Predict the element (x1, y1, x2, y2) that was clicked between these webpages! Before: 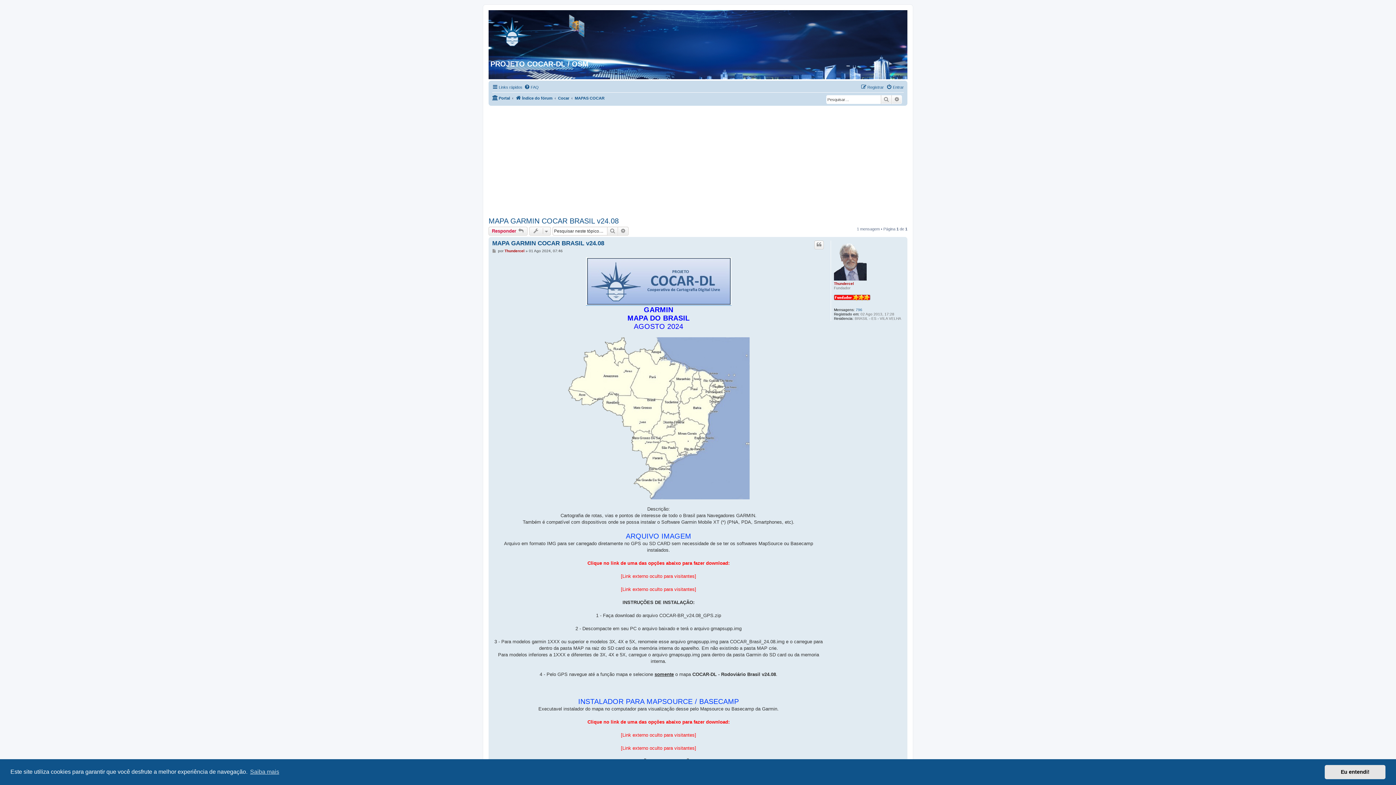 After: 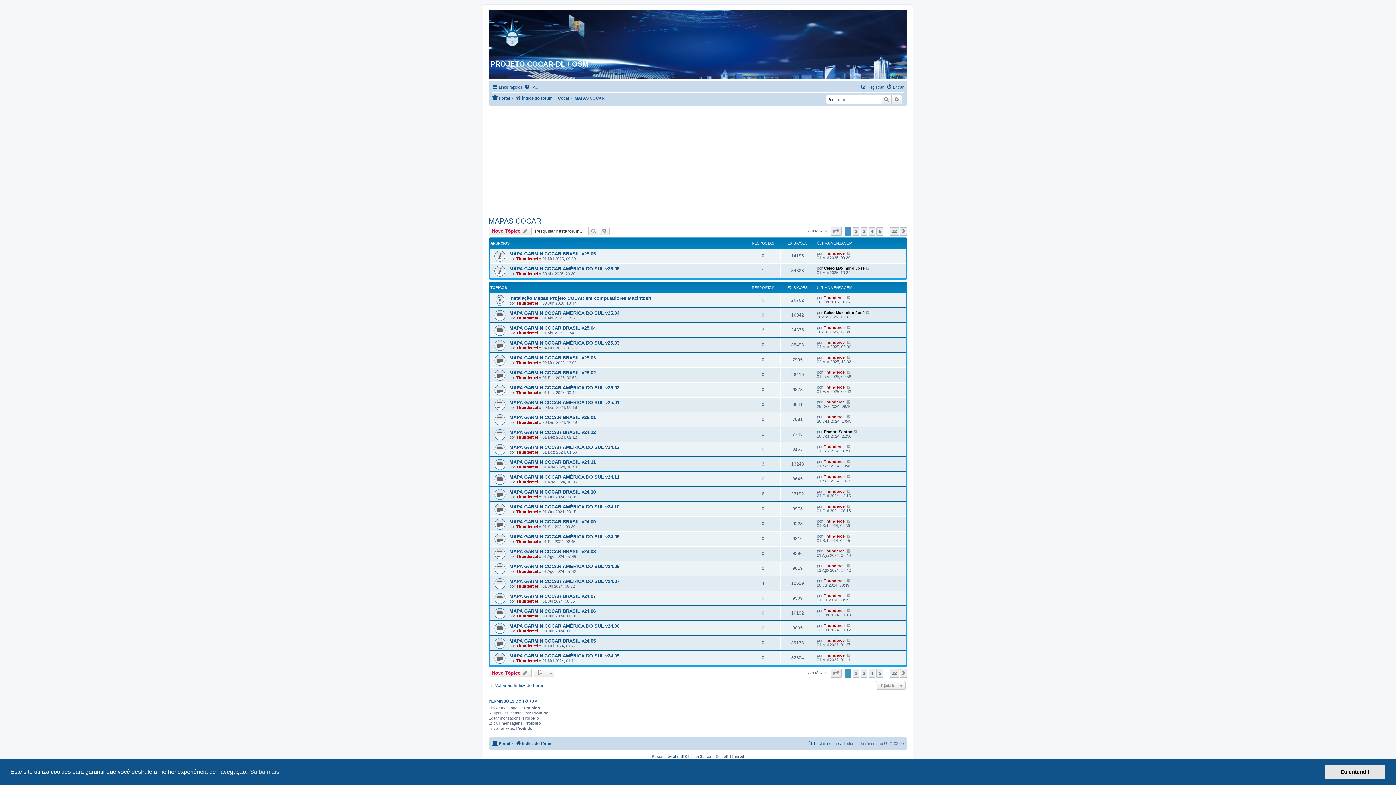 Action: label: MAPAS COCAR bbox: (574, 93, 604, 102)